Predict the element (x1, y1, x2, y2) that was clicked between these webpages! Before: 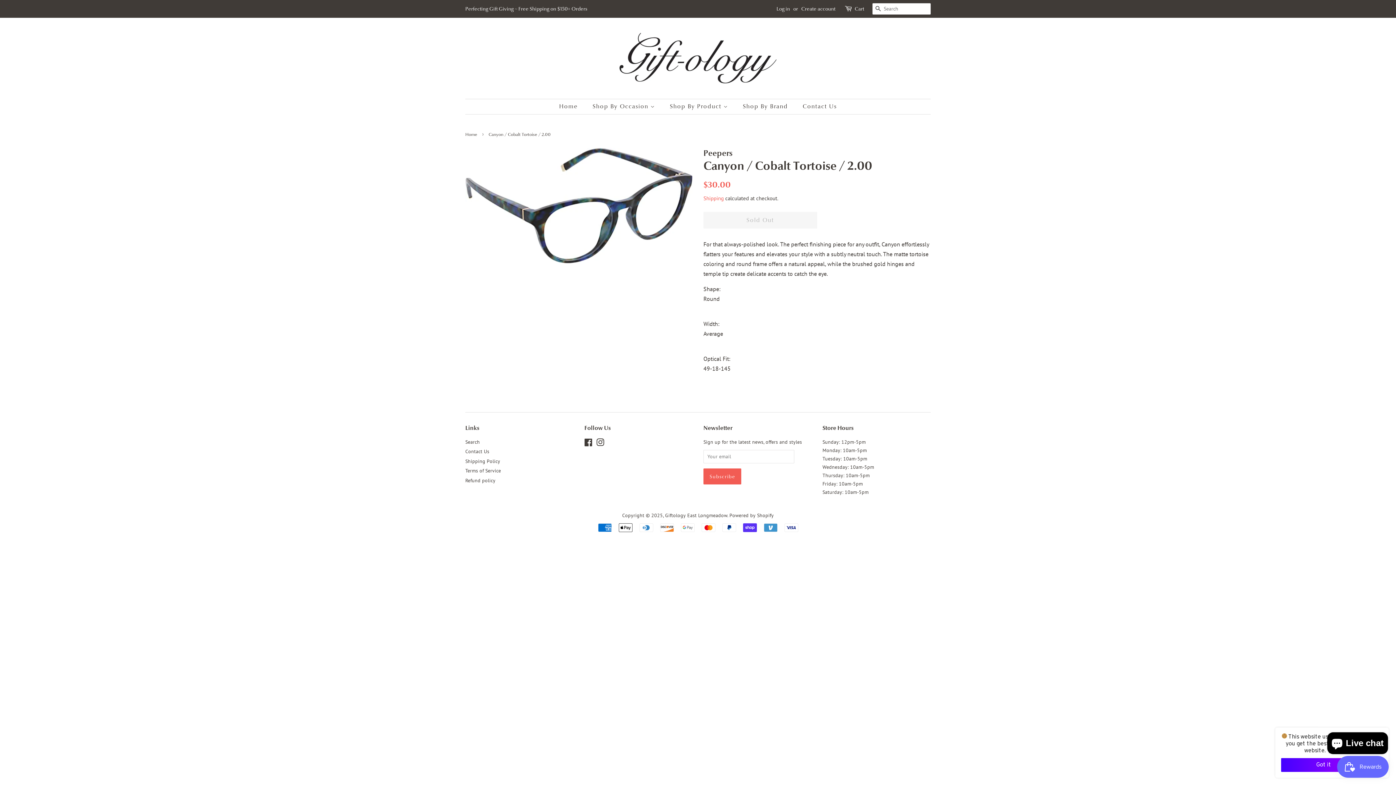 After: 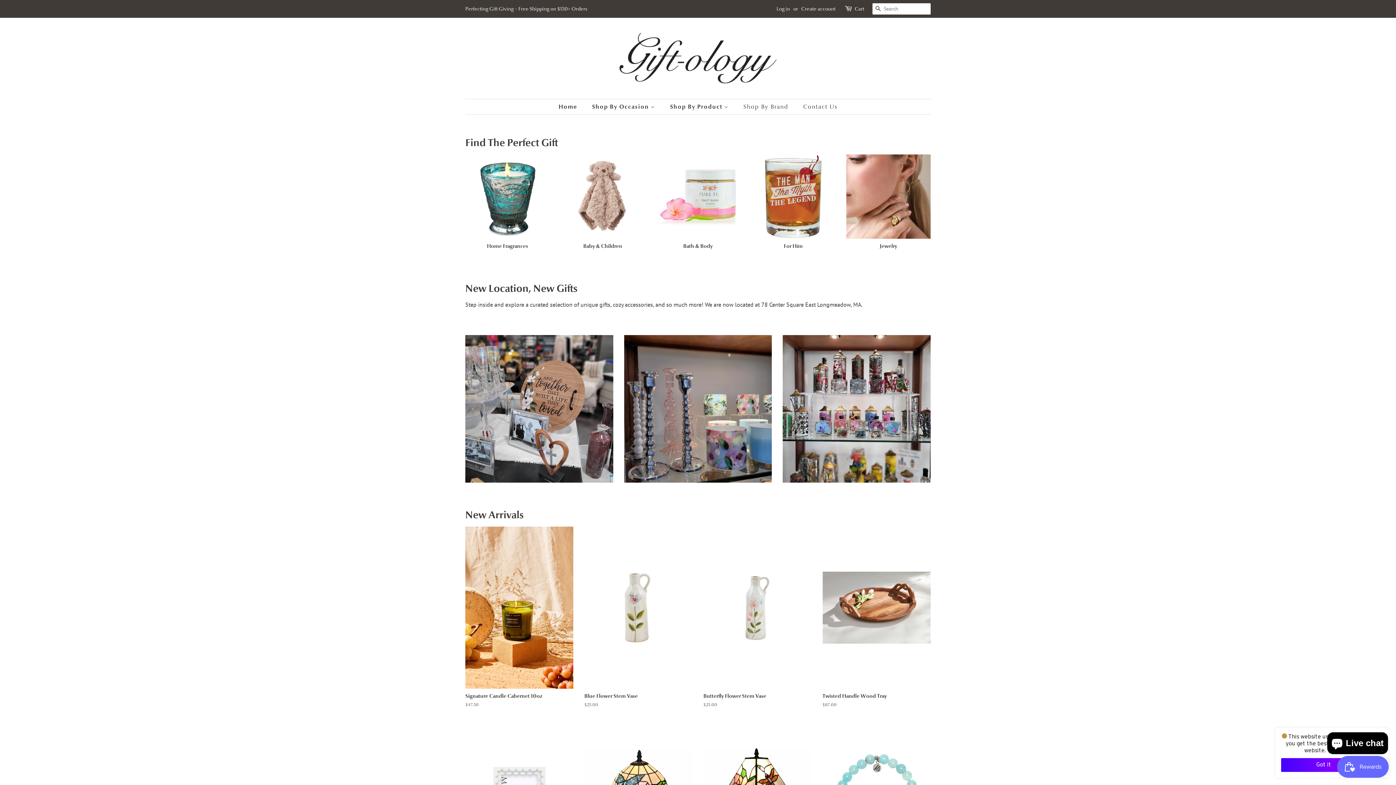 Action: label: Home bbox: (559, 99, 585, 114)